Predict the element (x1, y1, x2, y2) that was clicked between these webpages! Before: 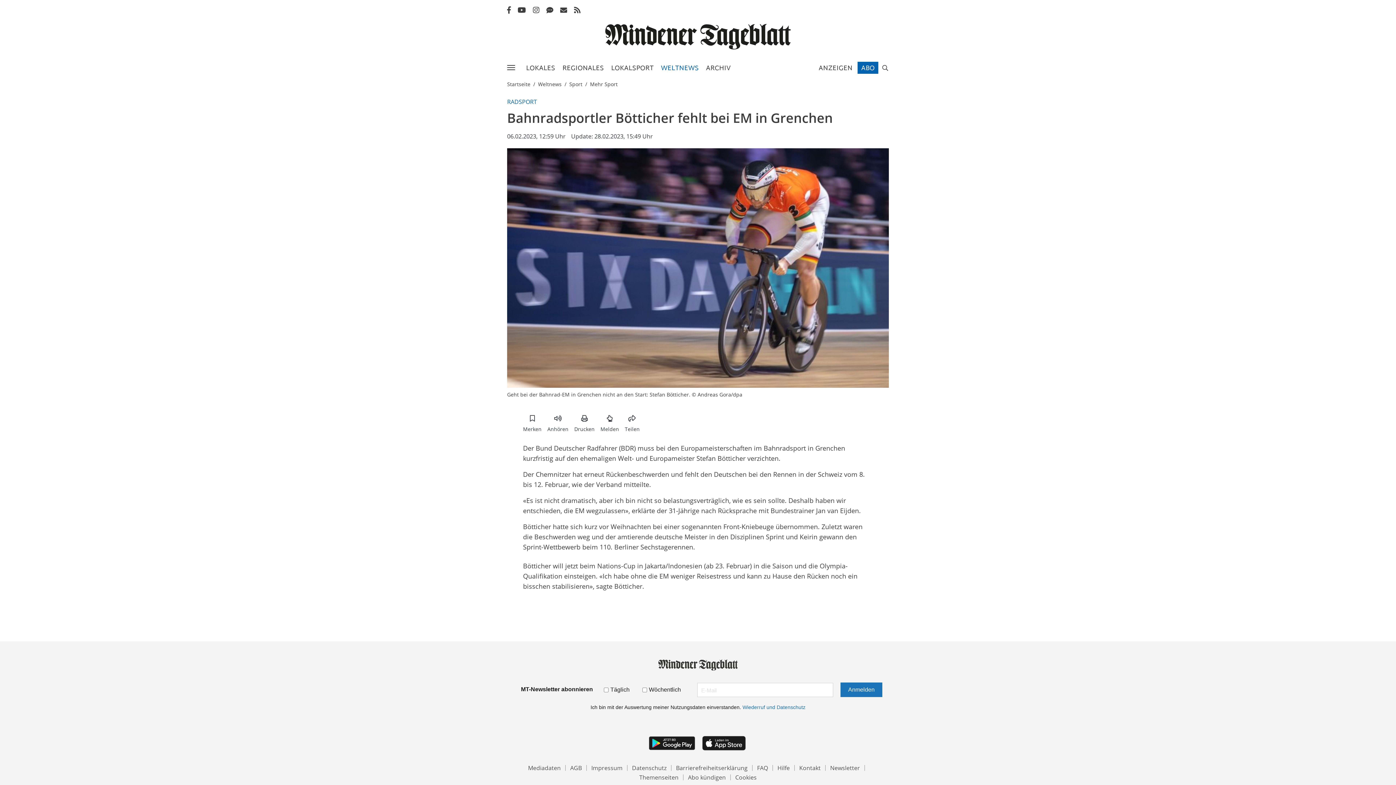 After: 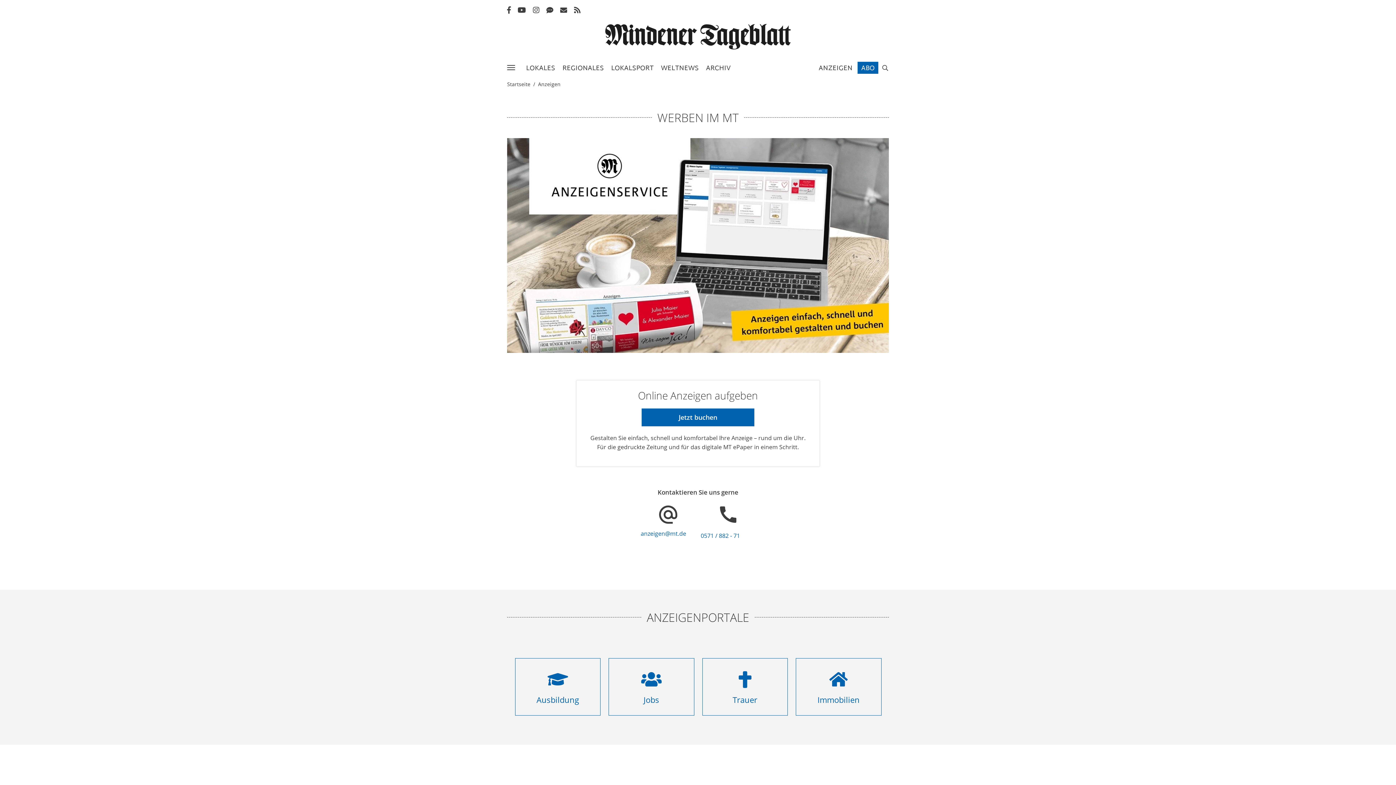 Action: label: ANZEIGEN bbox: (815, 58, 856, 76)